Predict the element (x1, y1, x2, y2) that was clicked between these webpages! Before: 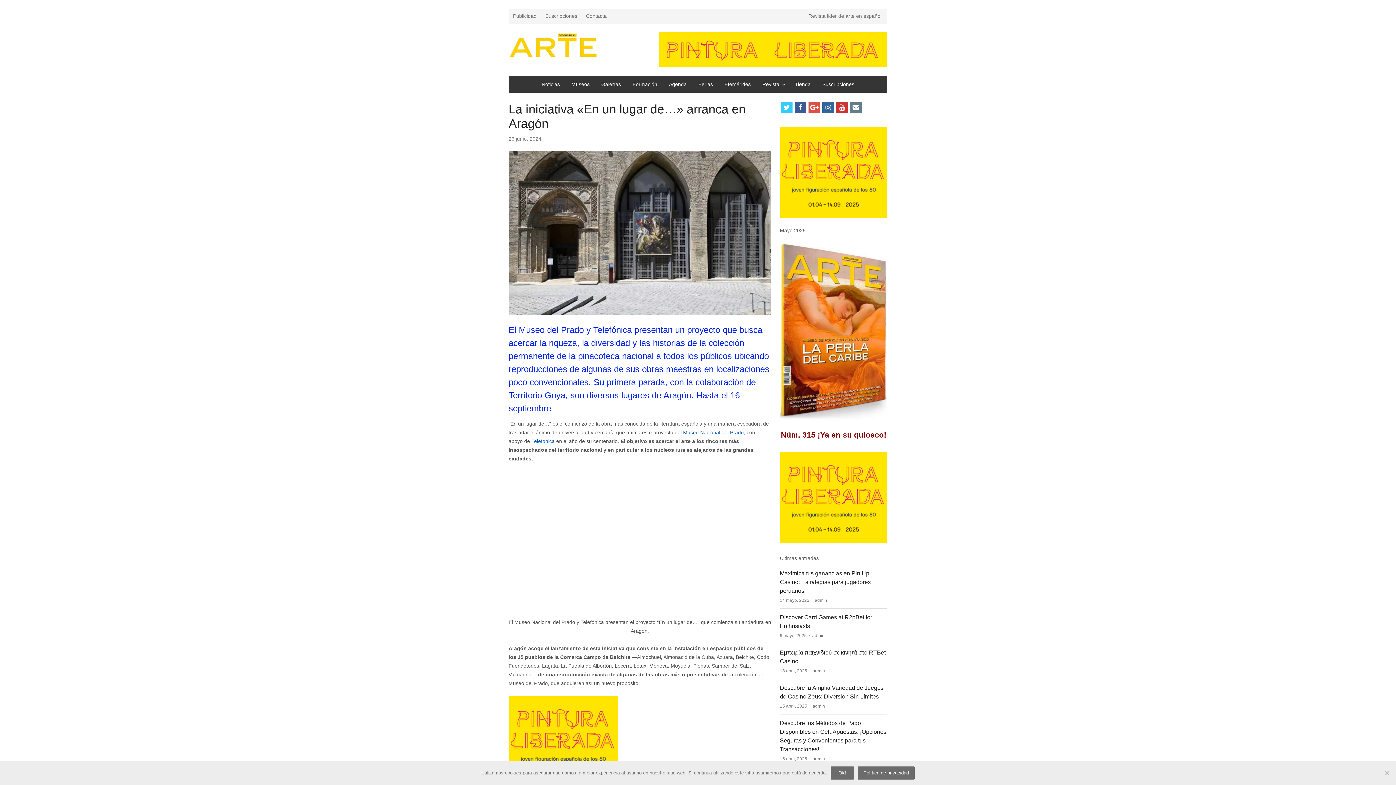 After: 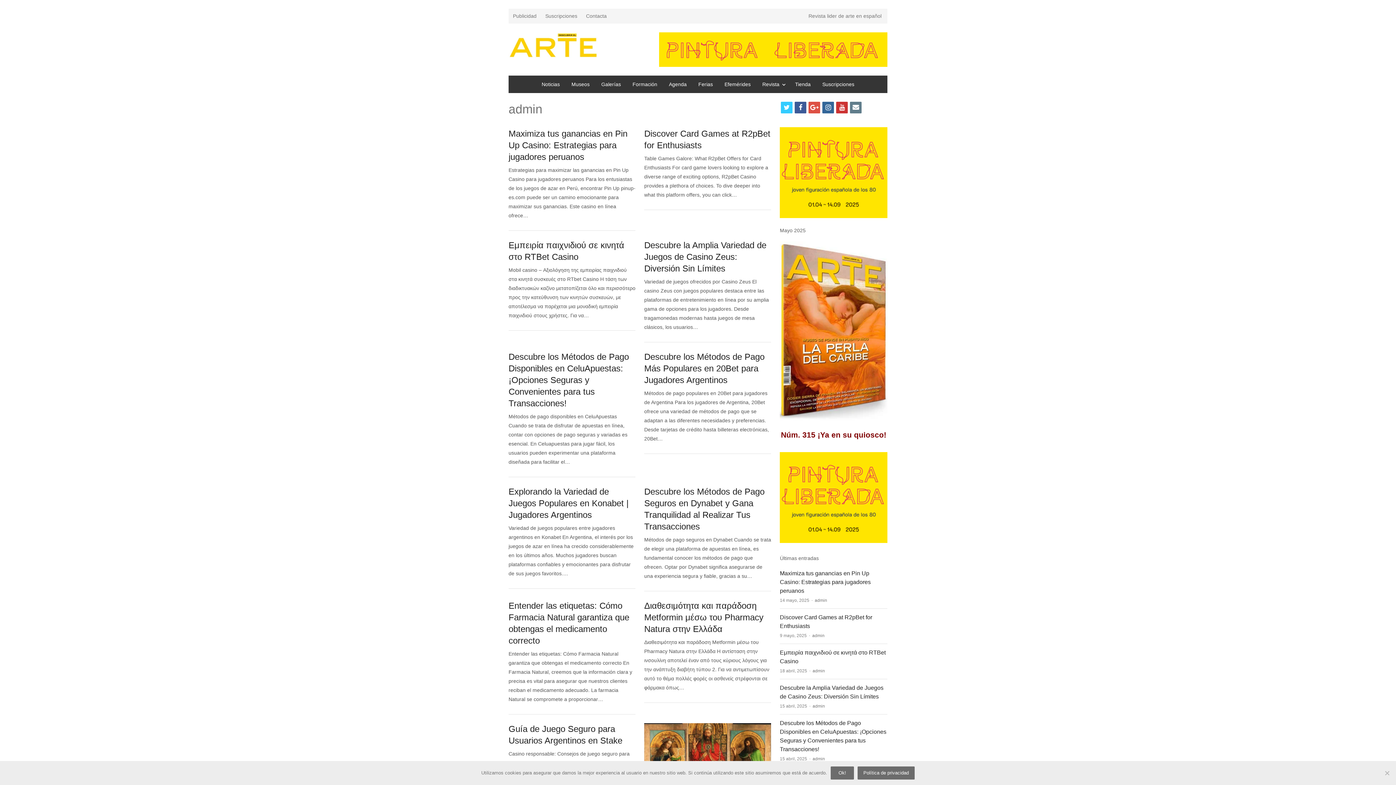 Action: bbox: (812, 633, 824, 638) label: admin